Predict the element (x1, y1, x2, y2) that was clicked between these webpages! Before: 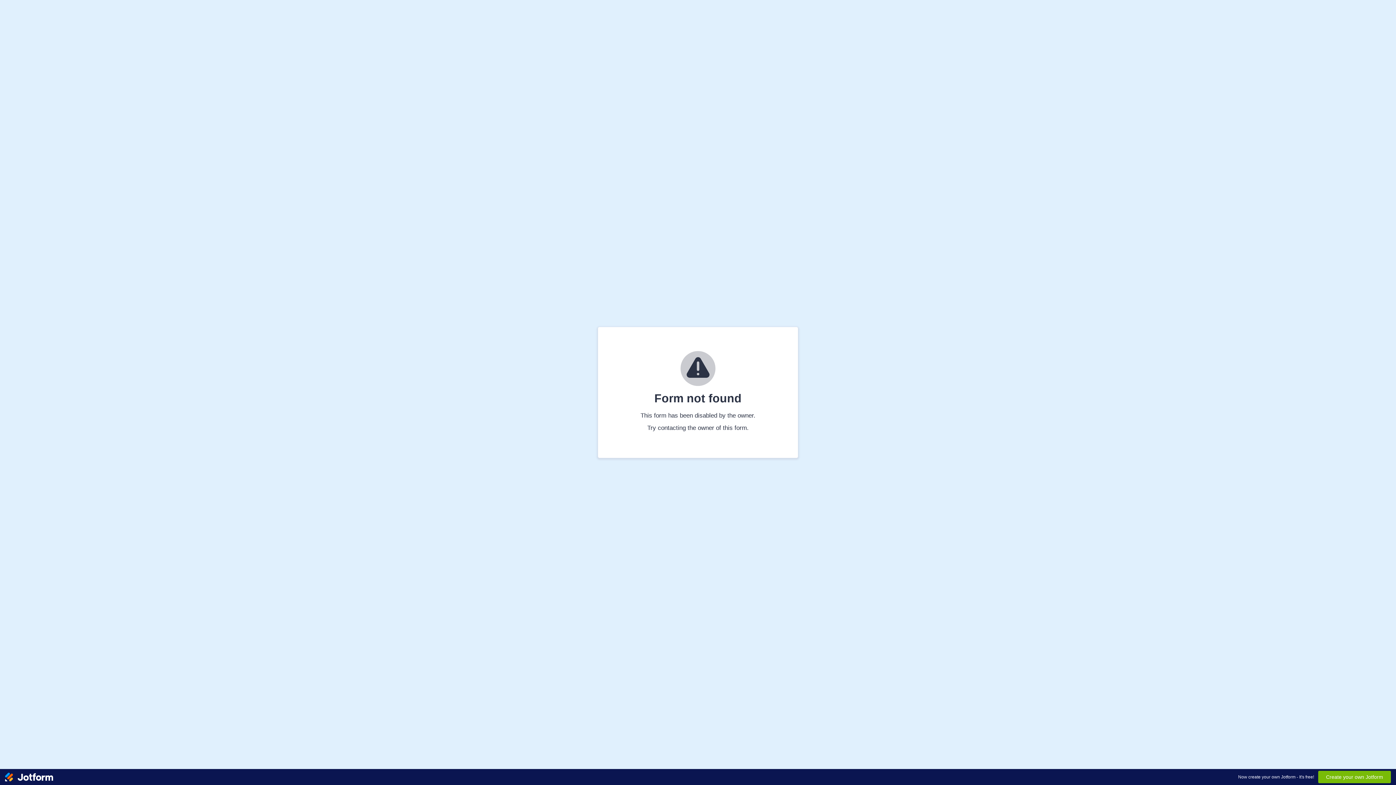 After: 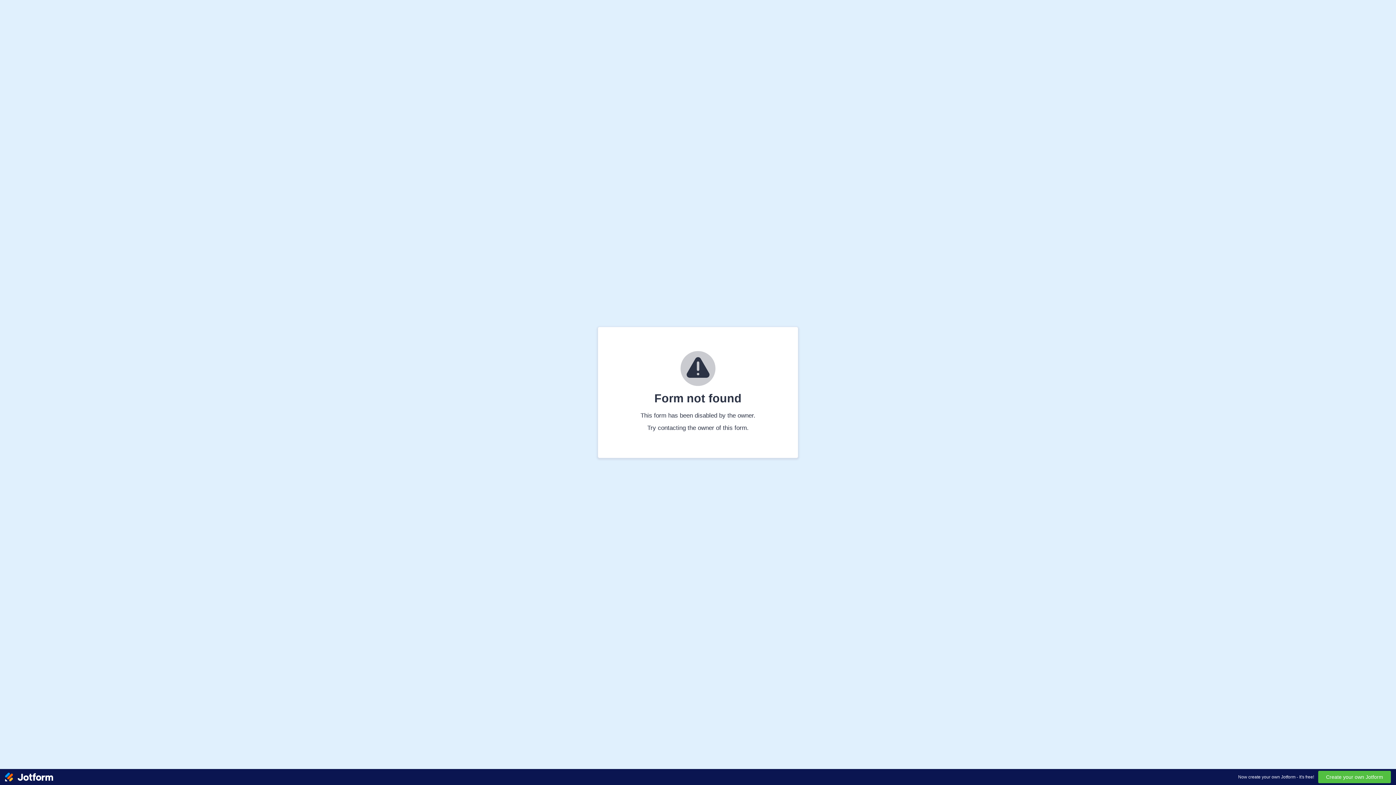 Action: bbox: (1318, 771, 1391, 783) label: Create your own Jotform